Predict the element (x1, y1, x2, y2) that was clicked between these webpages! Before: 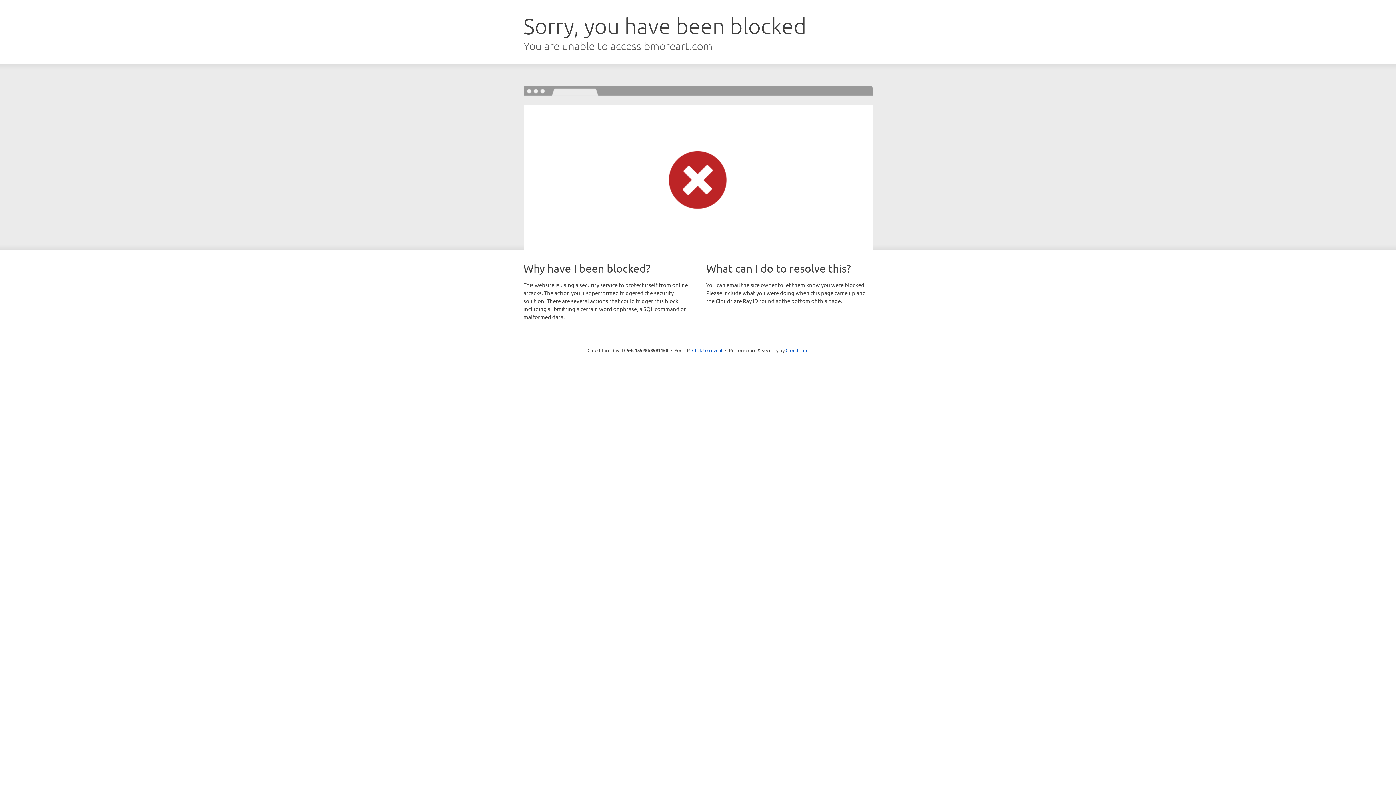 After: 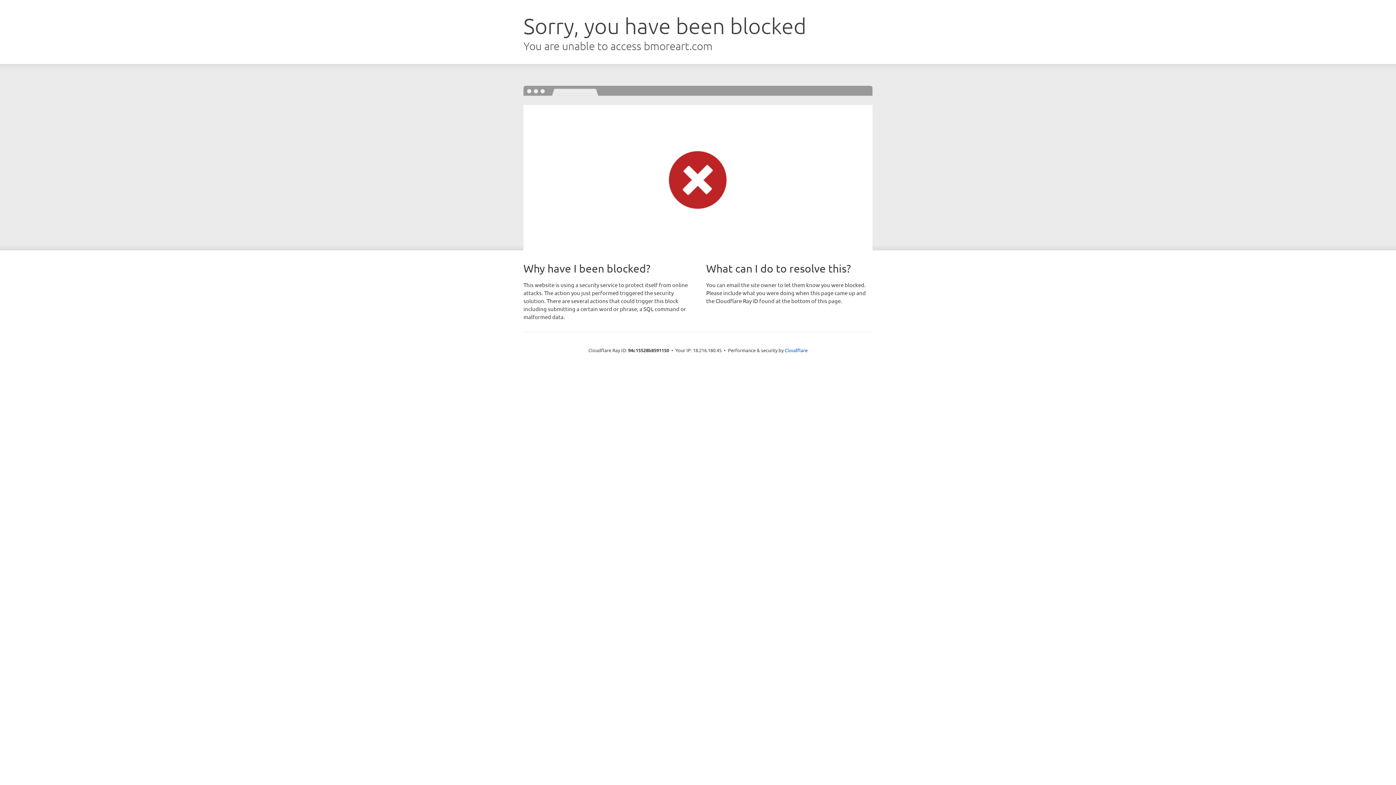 Action: label: Click to reveal bbox: (692, 346, 722, 353)